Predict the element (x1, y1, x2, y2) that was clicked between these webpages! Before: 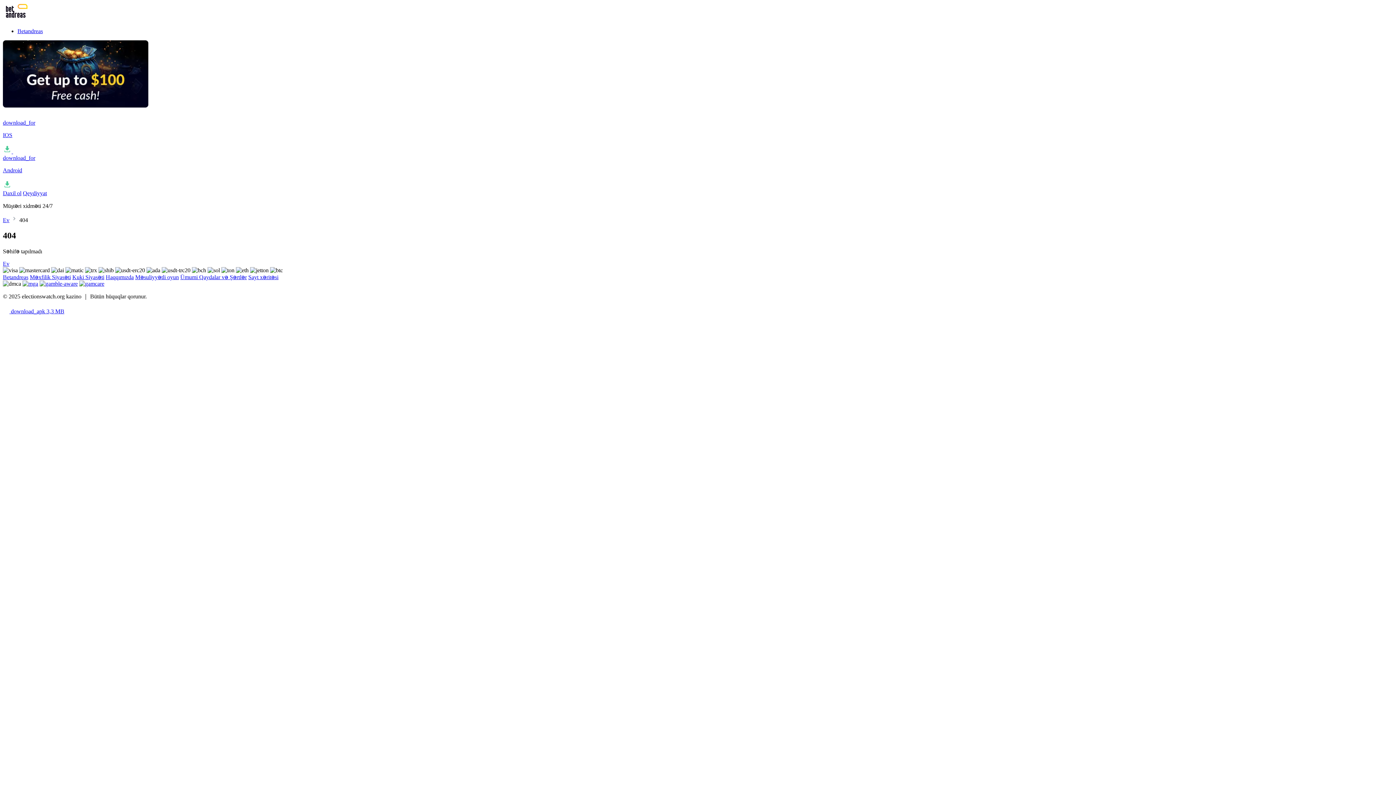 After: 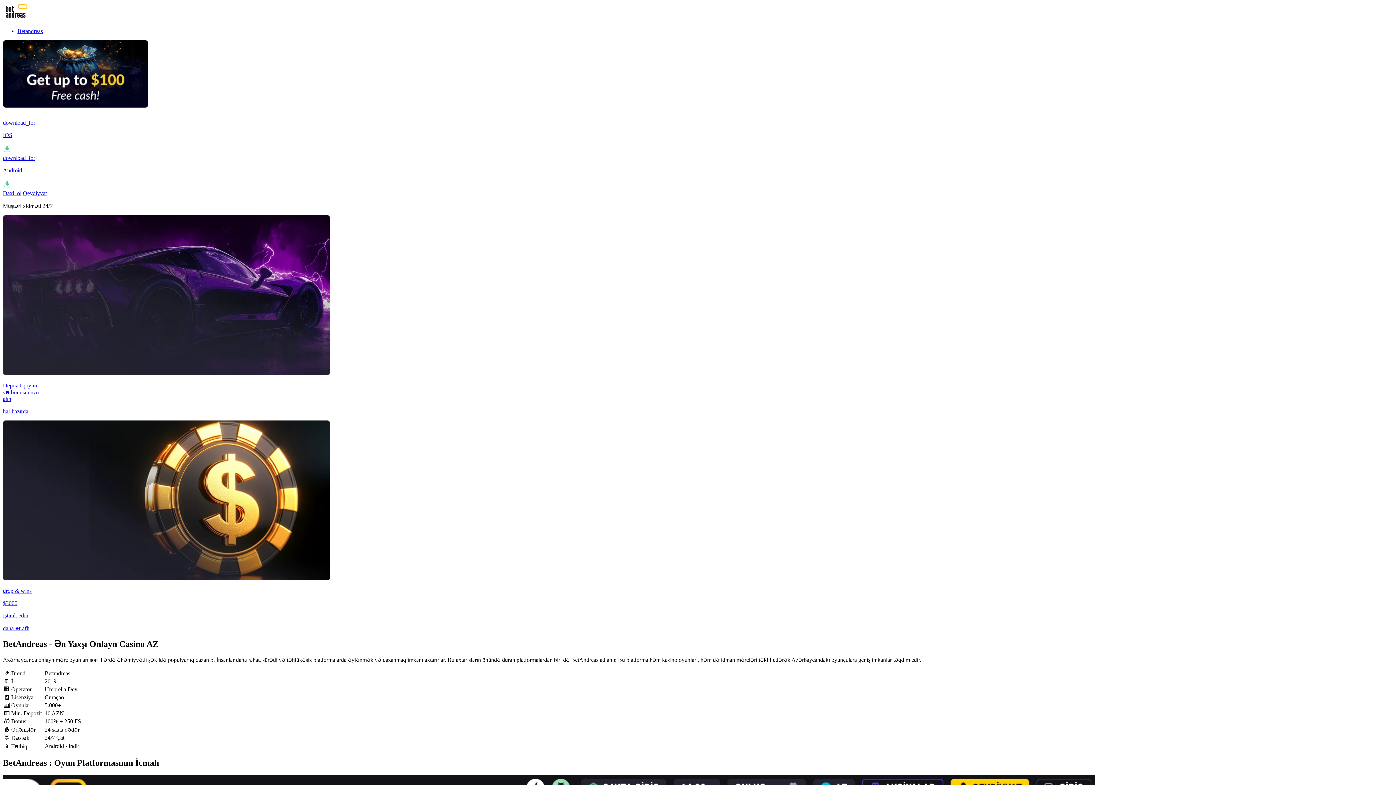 Action: label: Ev bbox: (2, 260, 9, 266)